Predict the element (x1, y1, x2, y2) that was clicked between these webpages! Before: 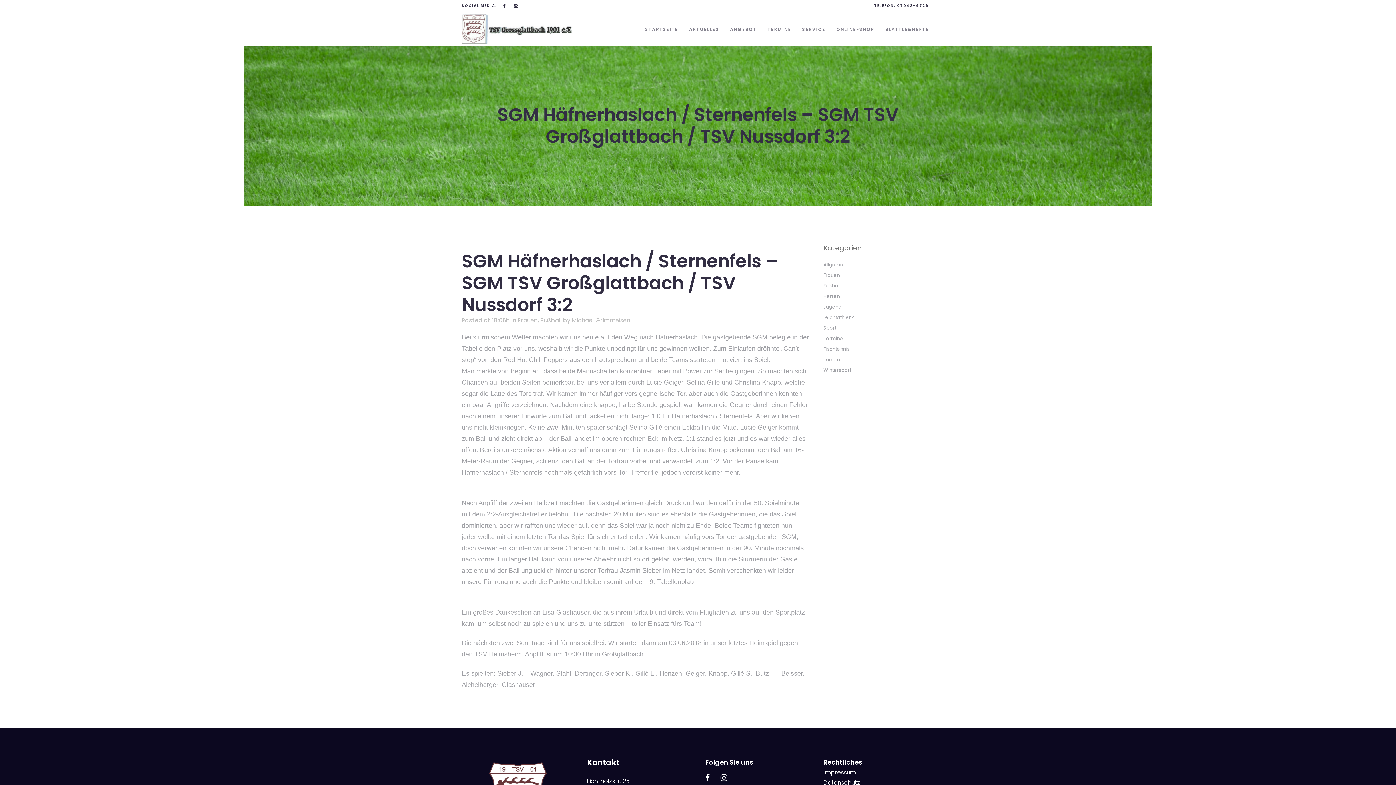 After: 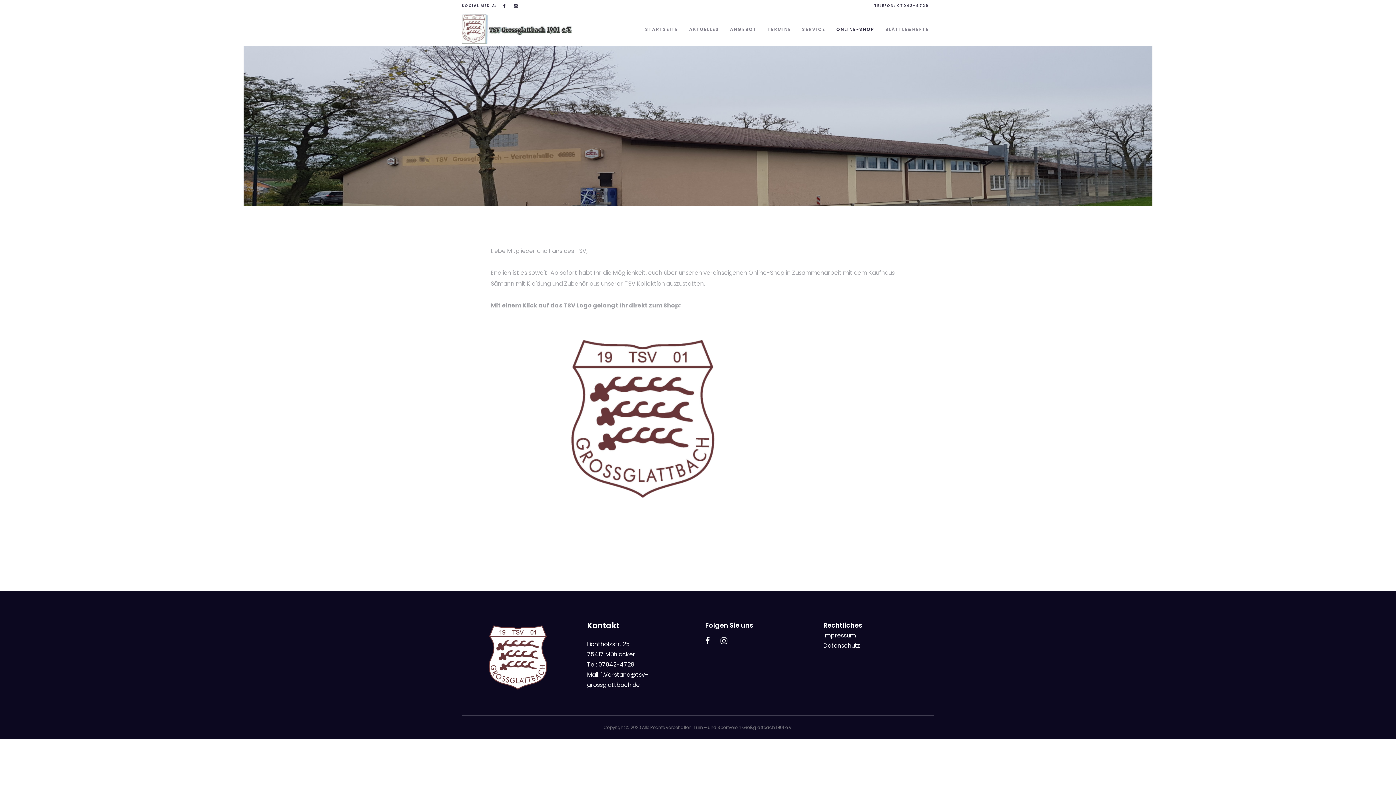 Action: bbox: (831, 12, 880, 46) label: ONLINE-SHOP